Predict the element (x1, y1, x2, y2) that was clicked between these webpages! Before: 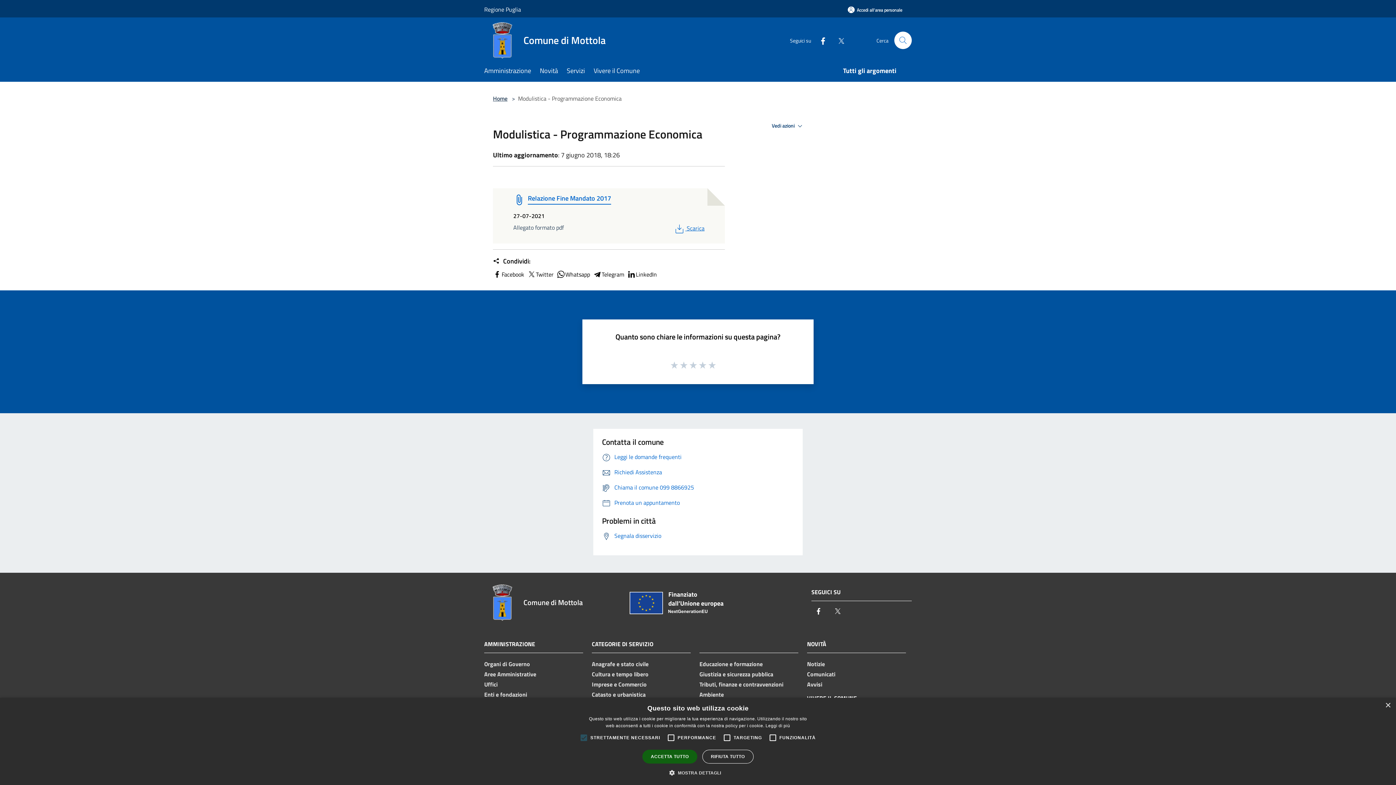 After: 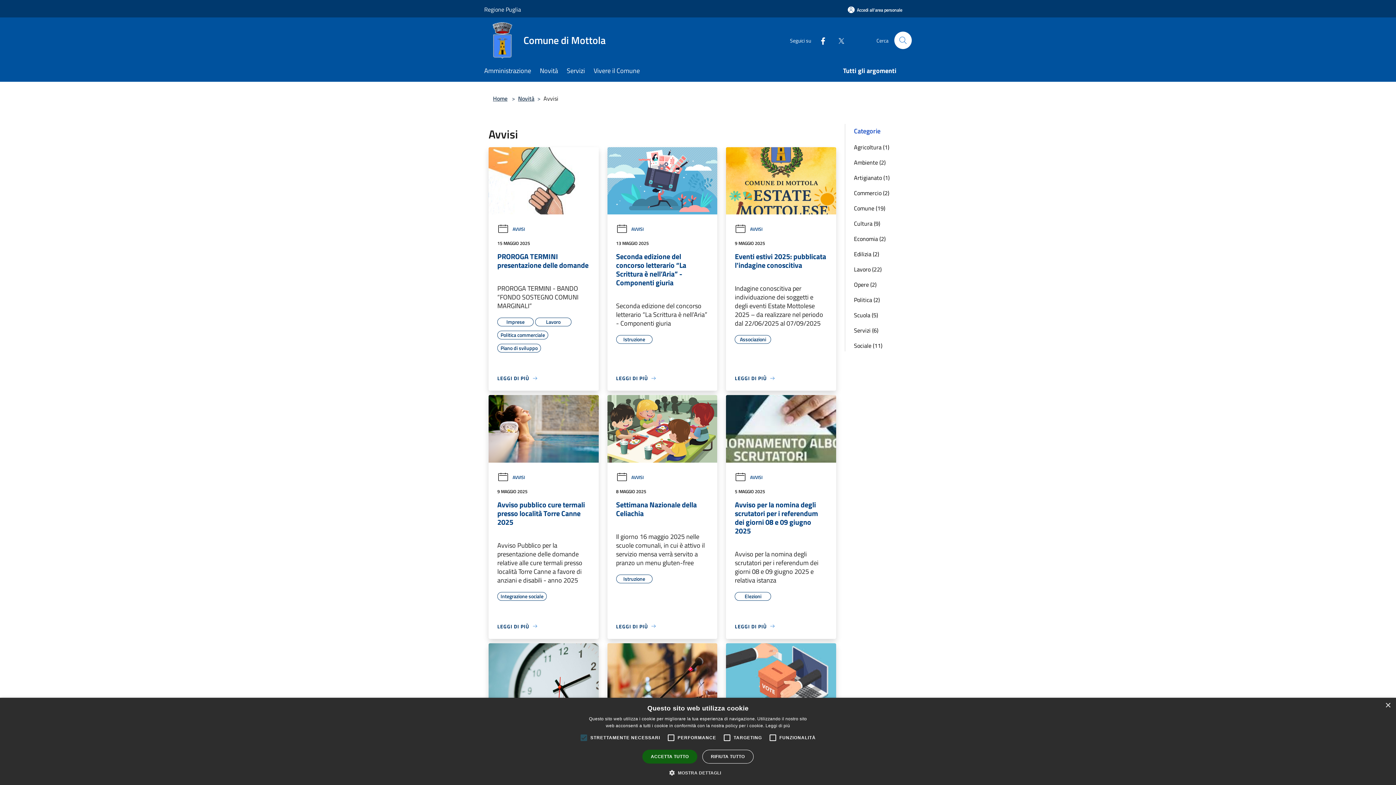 Action: label: Avvisi bbox: (807, 680, 822, 688)